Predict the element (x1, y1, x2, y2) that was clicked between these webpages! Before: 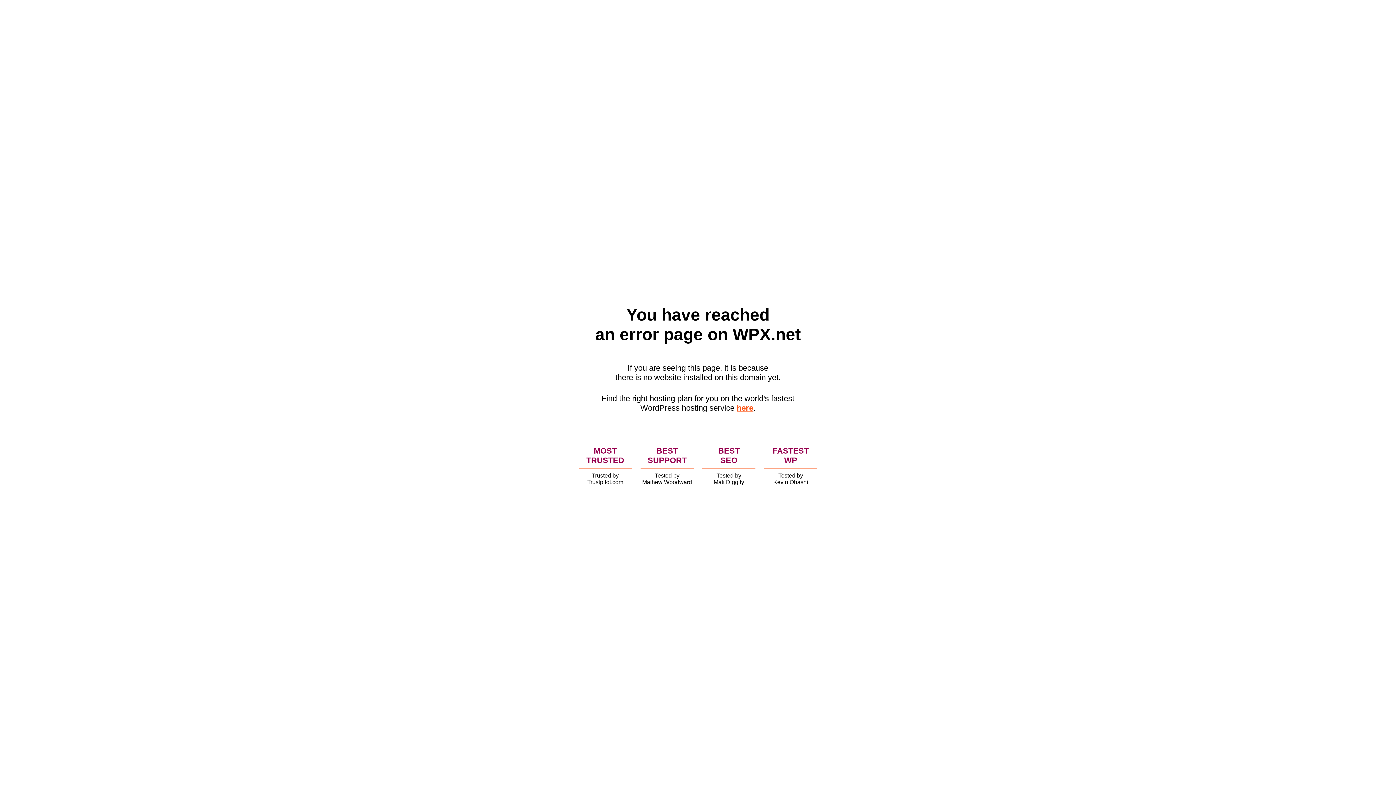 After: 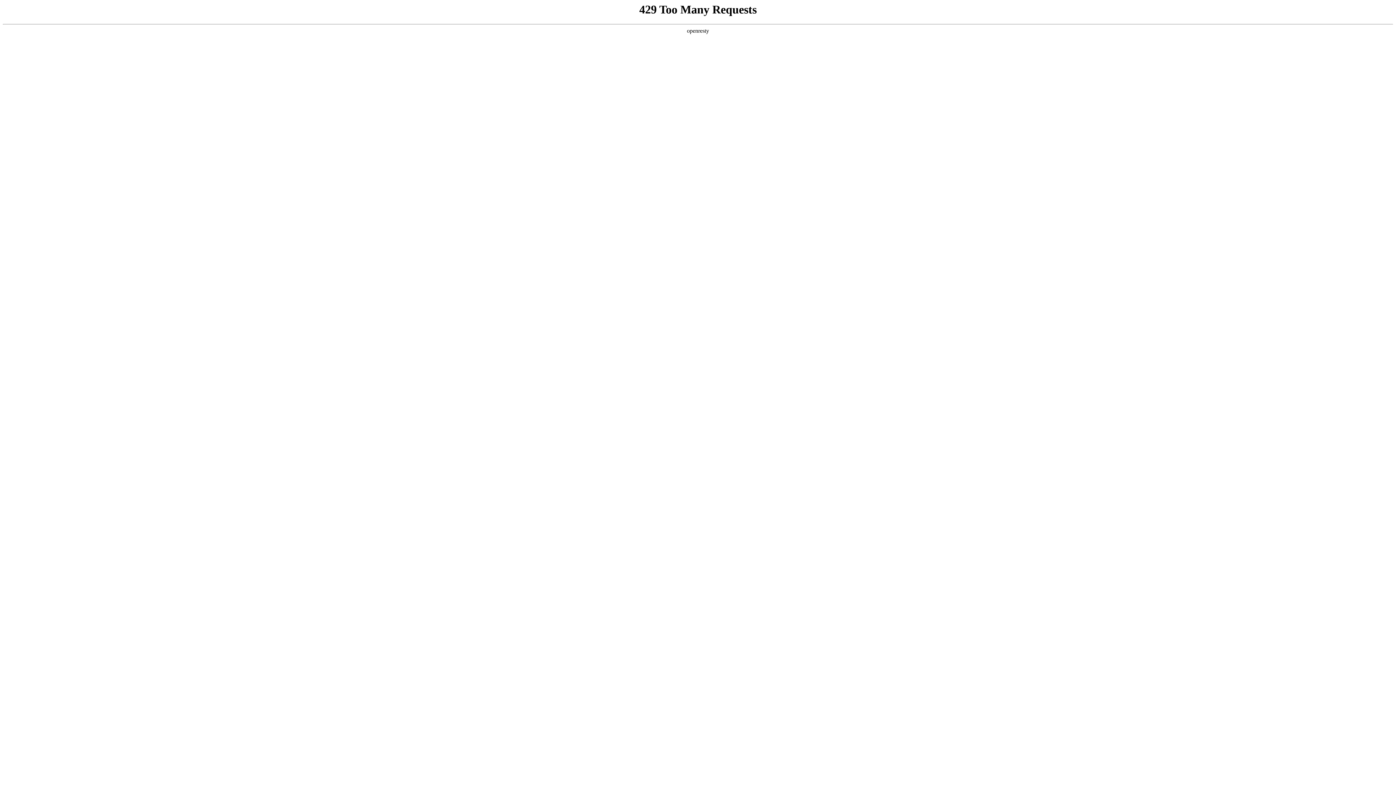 Action: label: here bbox: (736, 403, 753, 412)